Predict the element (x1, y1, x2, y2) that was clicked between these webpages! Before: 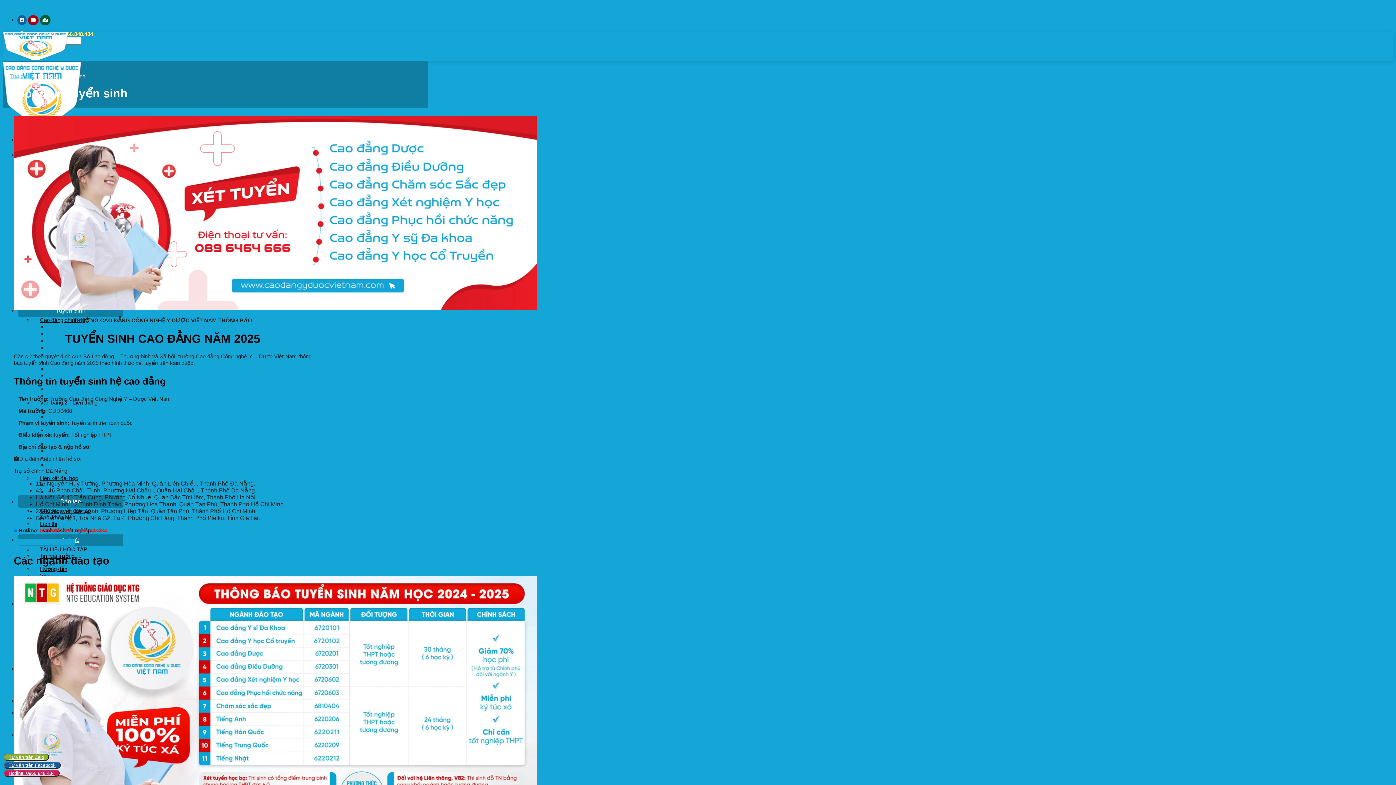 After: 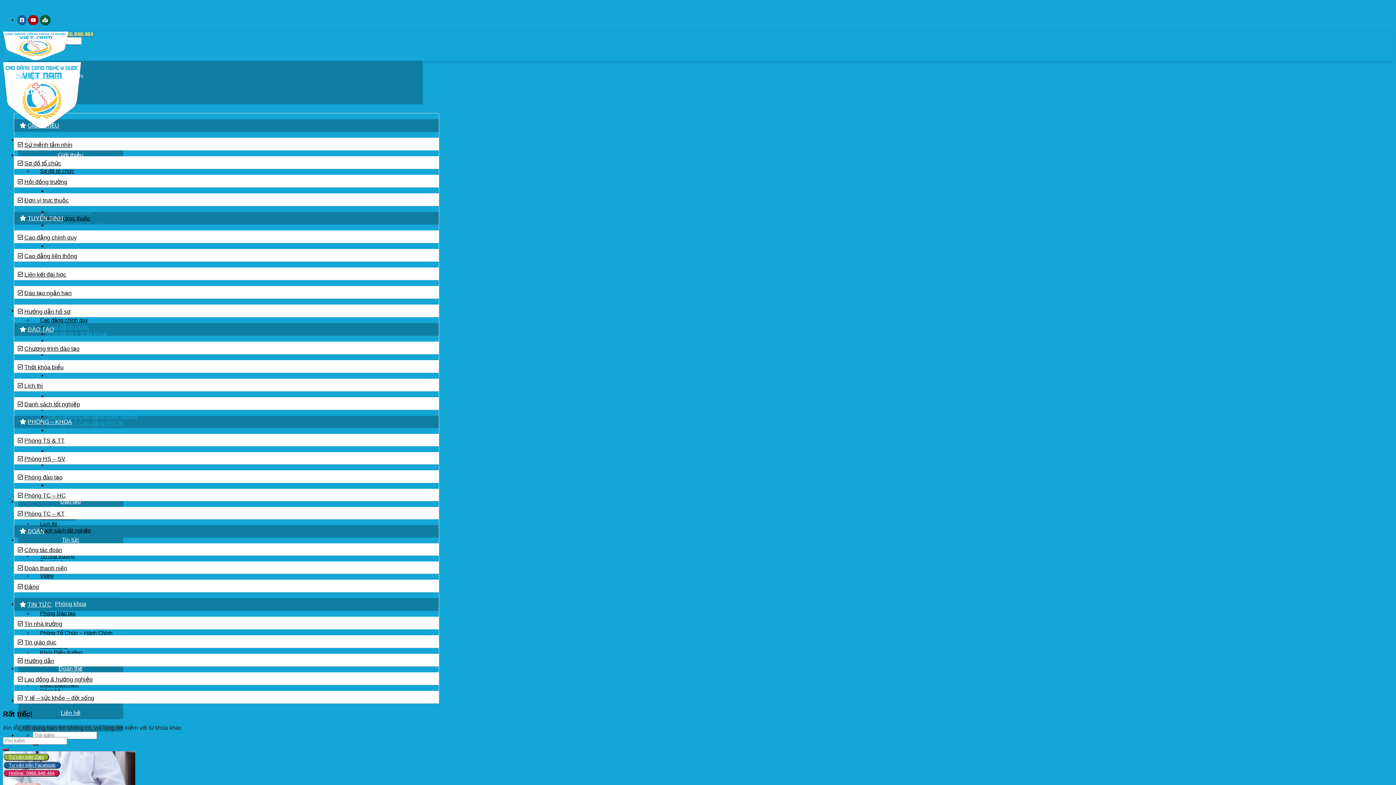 Action: bbox: (32, 519, 64, 529) label: Lịch thi